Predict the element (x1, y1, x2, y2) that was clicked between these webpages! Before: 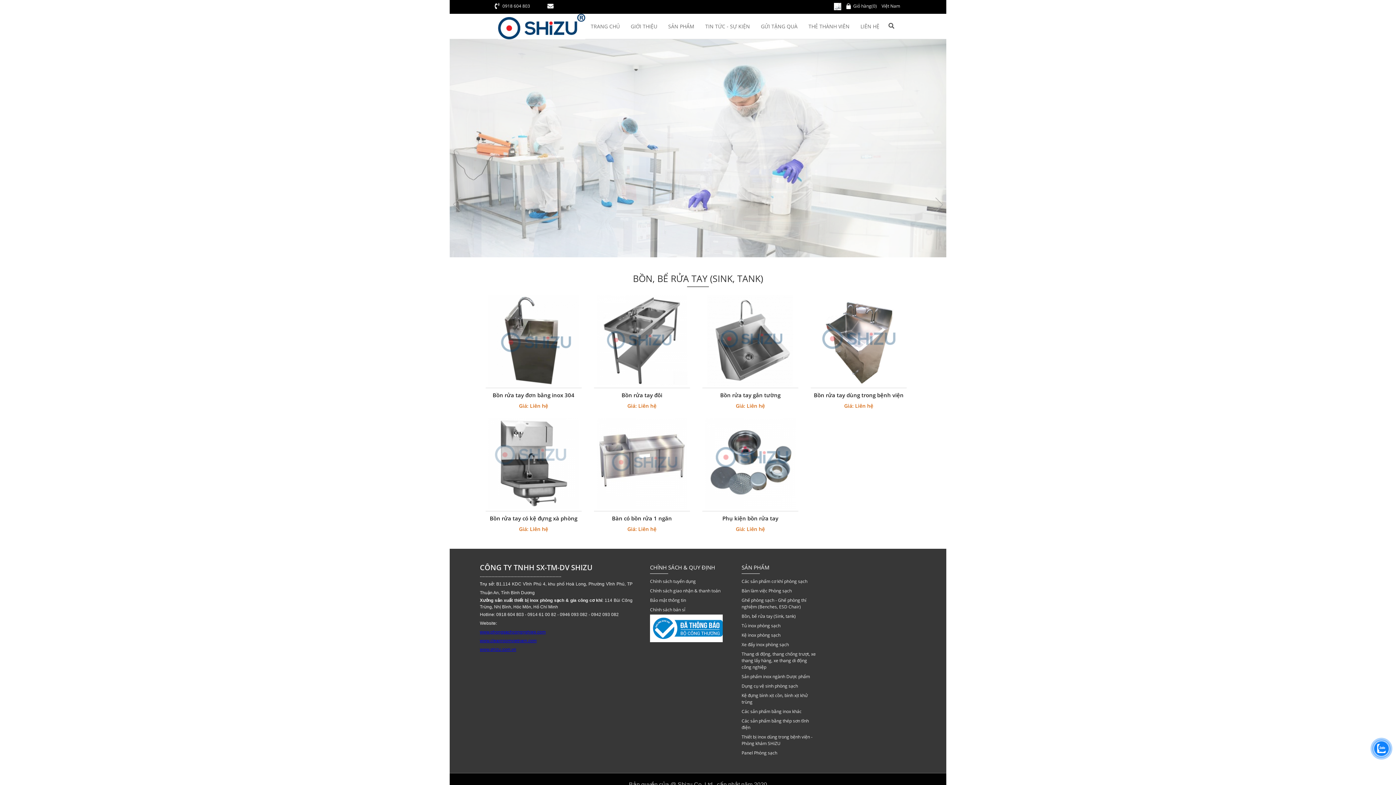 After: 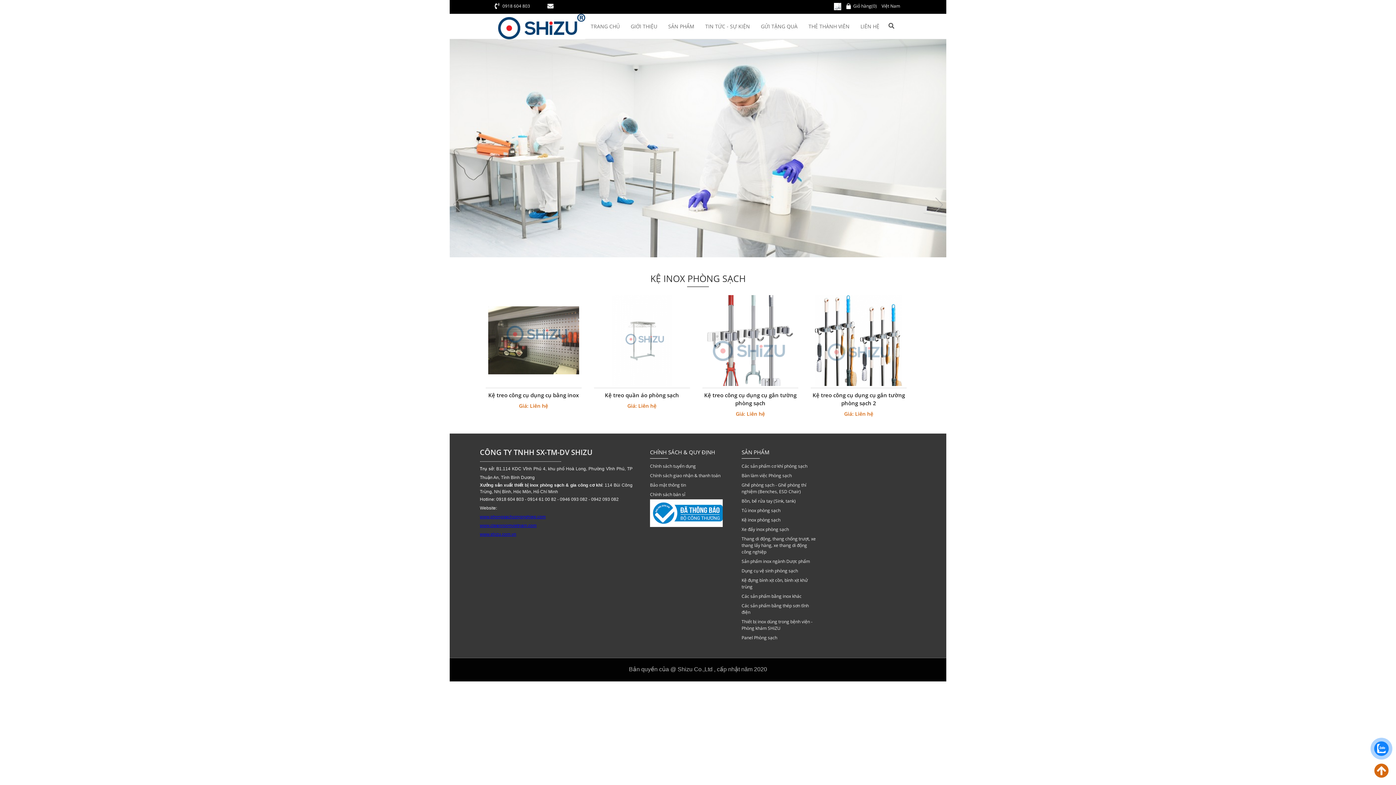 Action: label: Kệ inox phòng sạch bbox: (741, 630, 816, 640)